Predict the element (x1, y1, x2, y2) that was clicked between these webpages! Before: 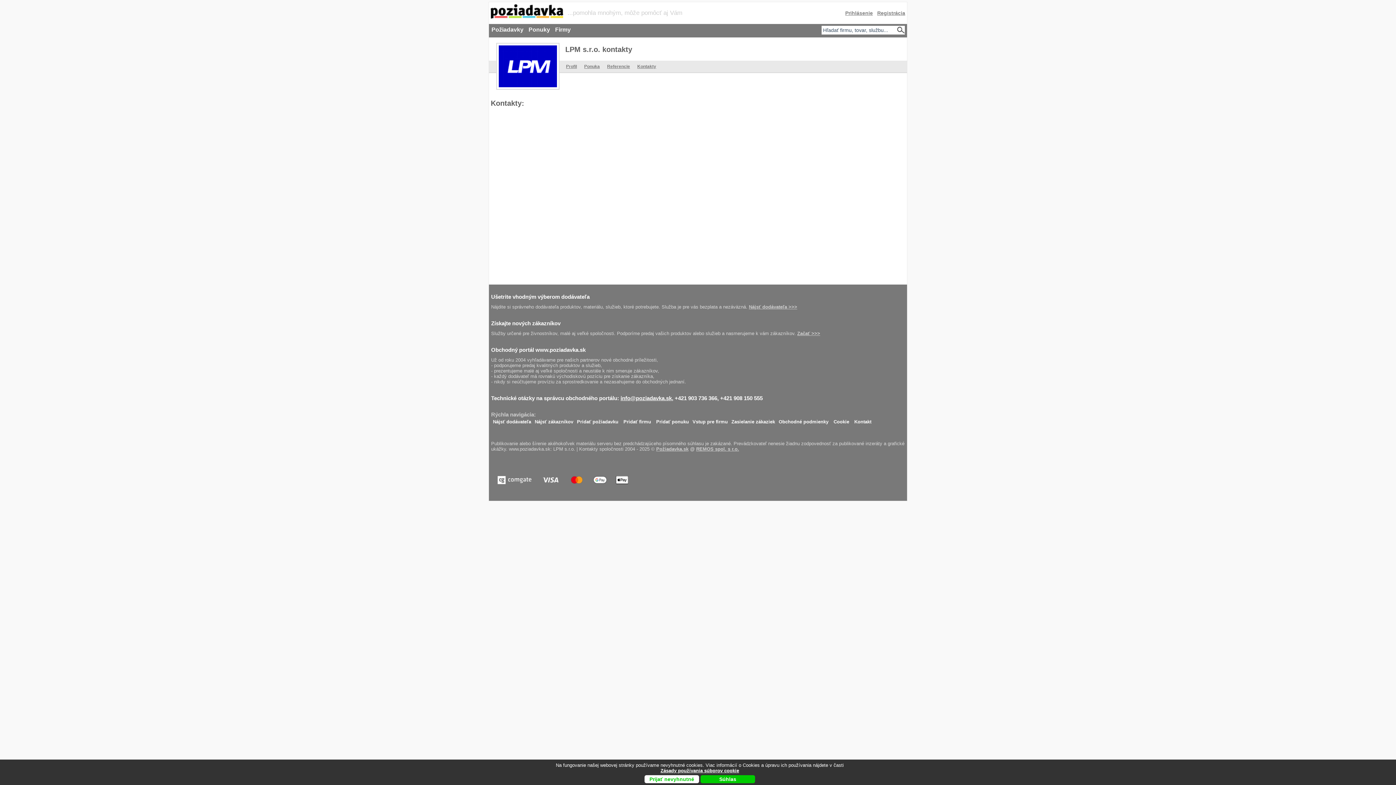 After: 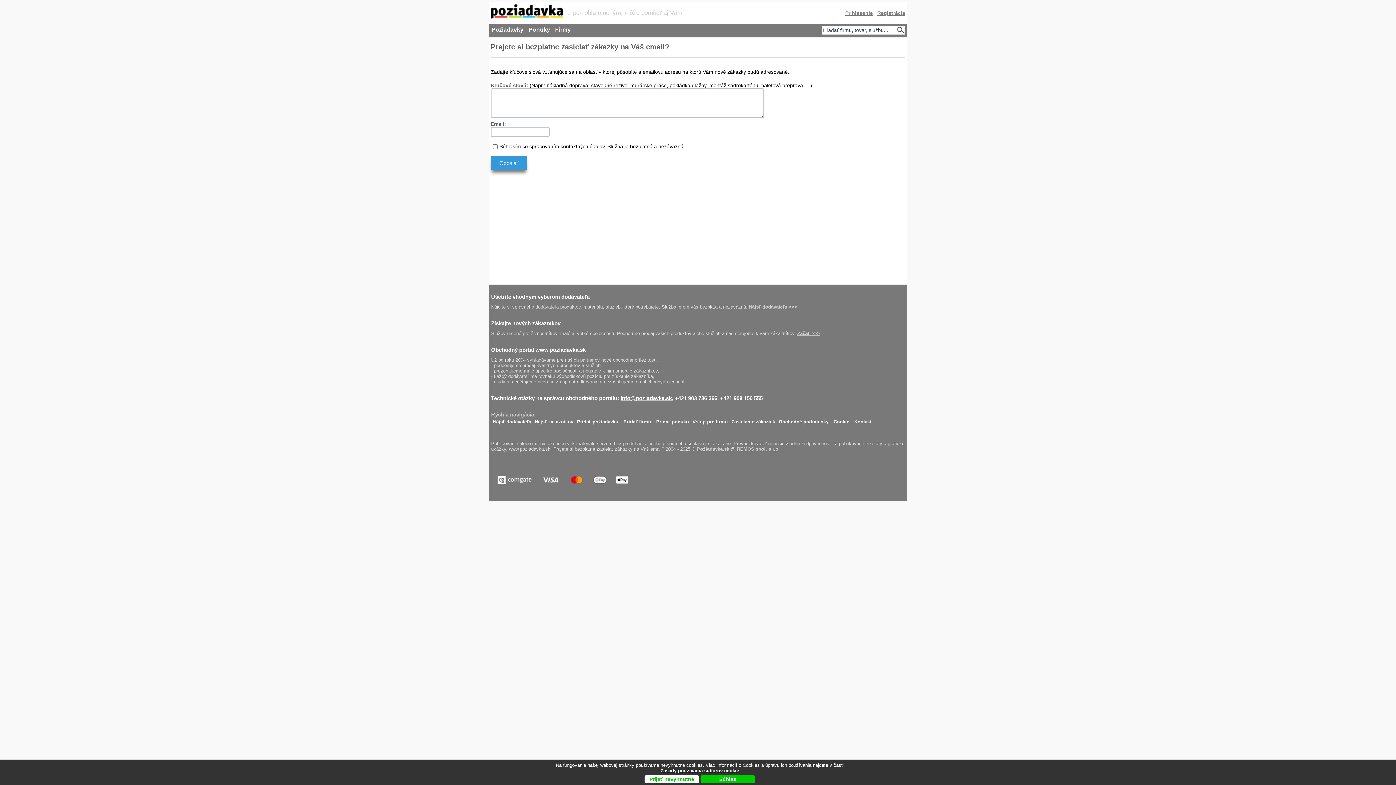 Action: label: Zasielanie zákaziek bbox: (731, 419, 775, 421)